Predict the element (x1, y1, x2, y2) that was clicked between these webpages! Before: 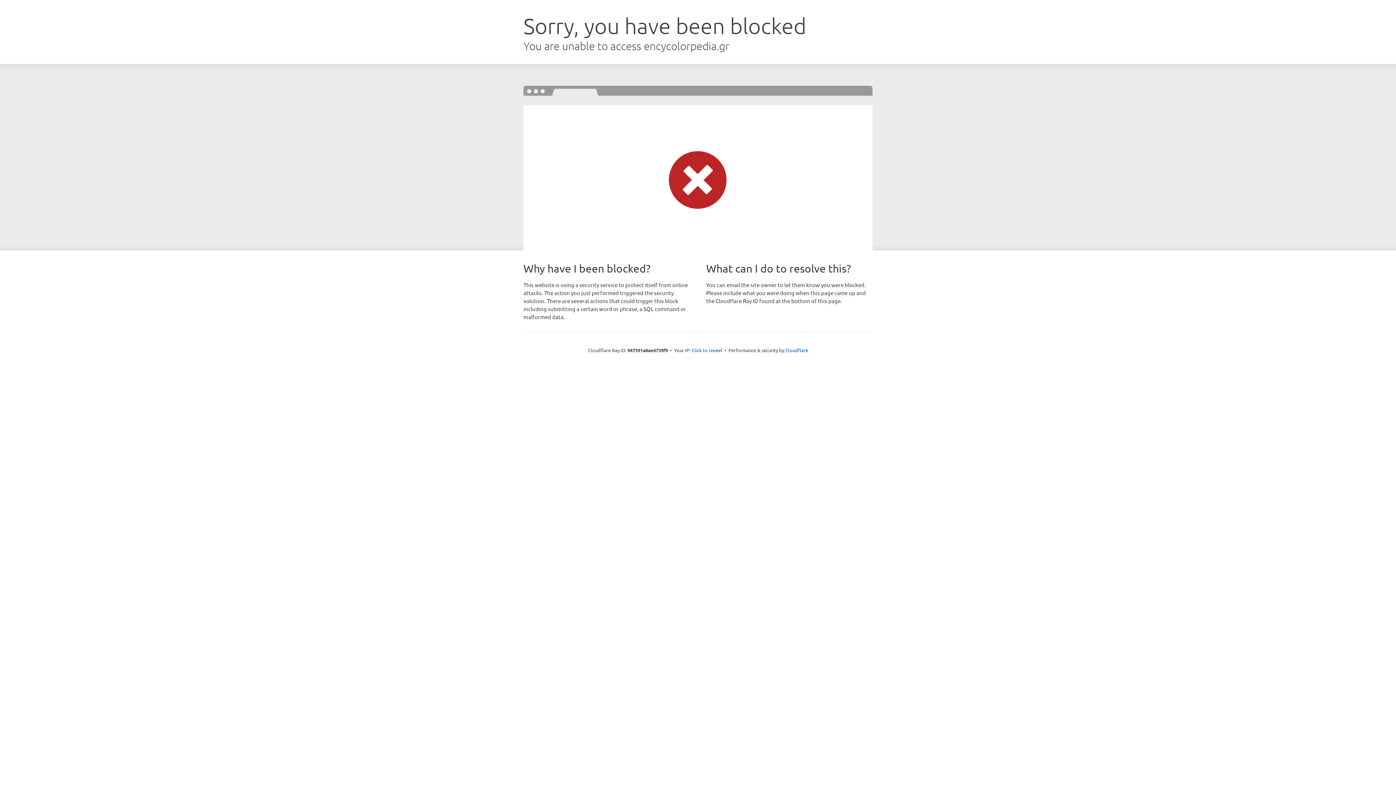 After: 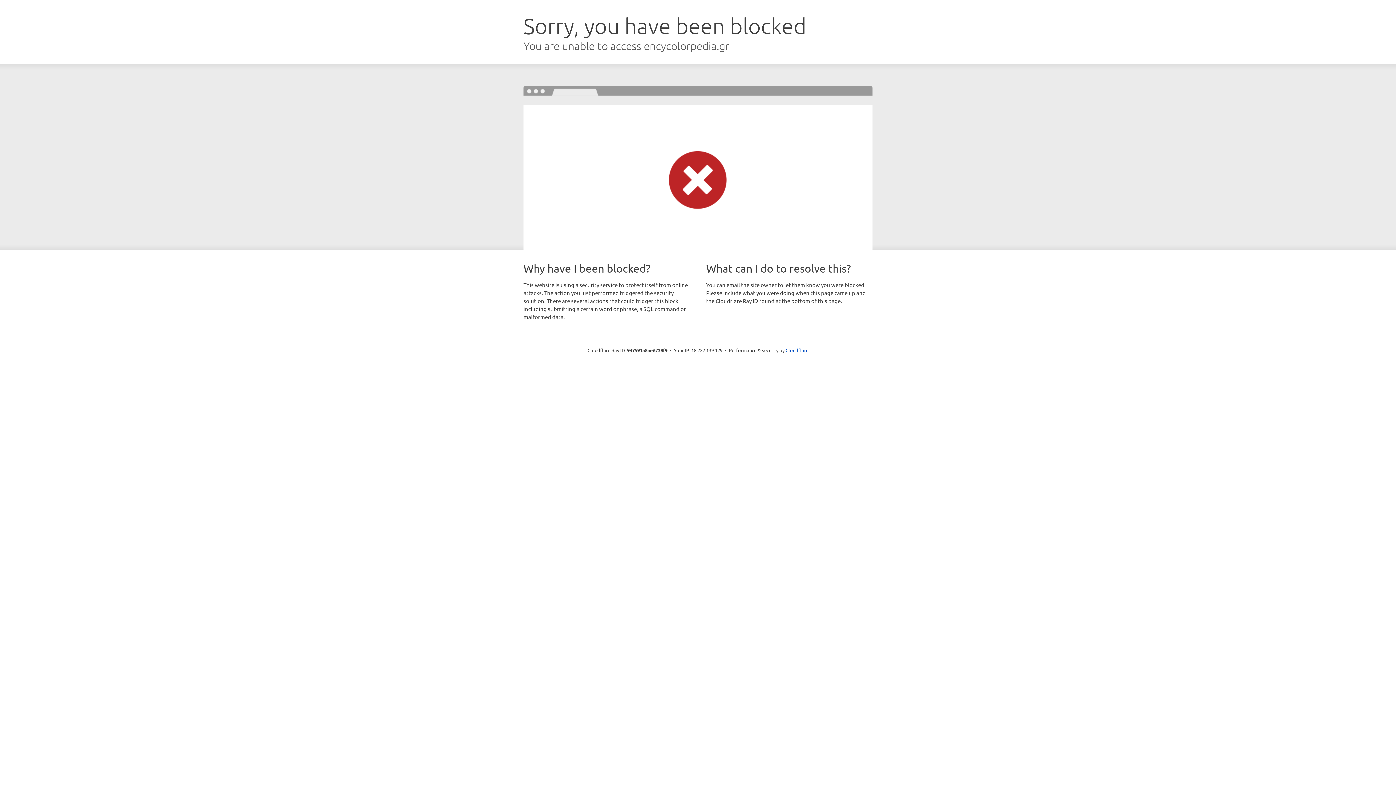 Action: bbox: (691, 346, 722, 353) label: Click to reveal